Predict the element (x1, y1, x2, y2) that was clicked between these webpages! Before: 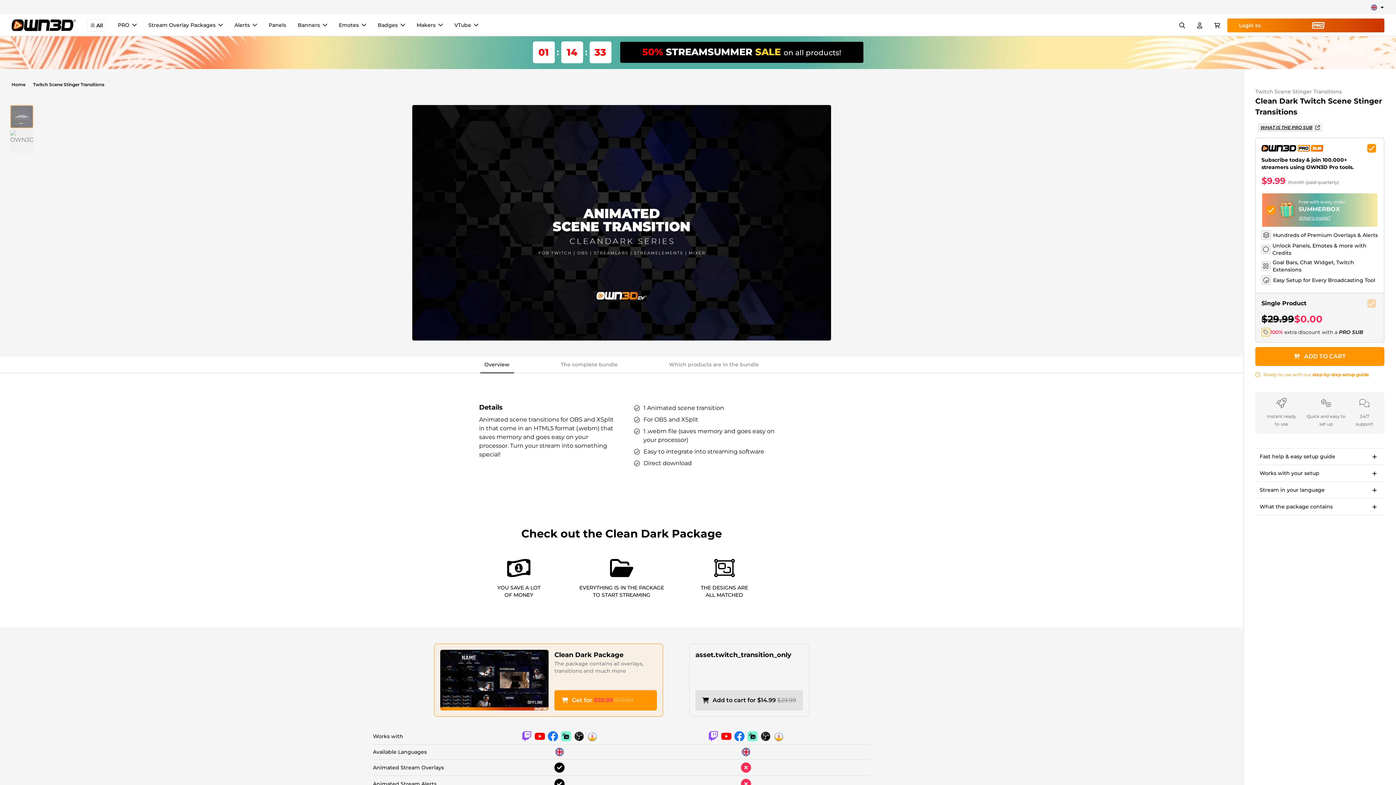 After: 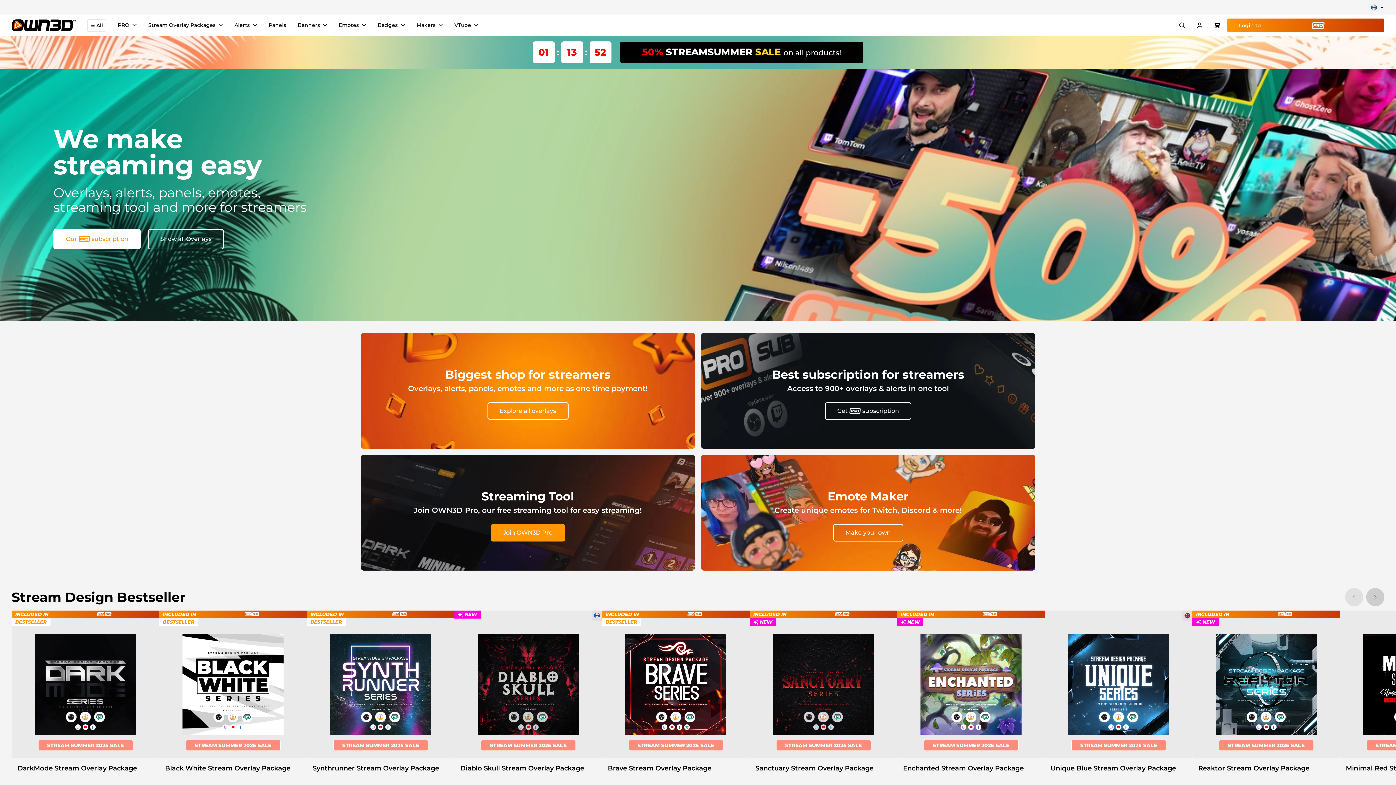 Action: bbox: (11, 14, 87, 36)